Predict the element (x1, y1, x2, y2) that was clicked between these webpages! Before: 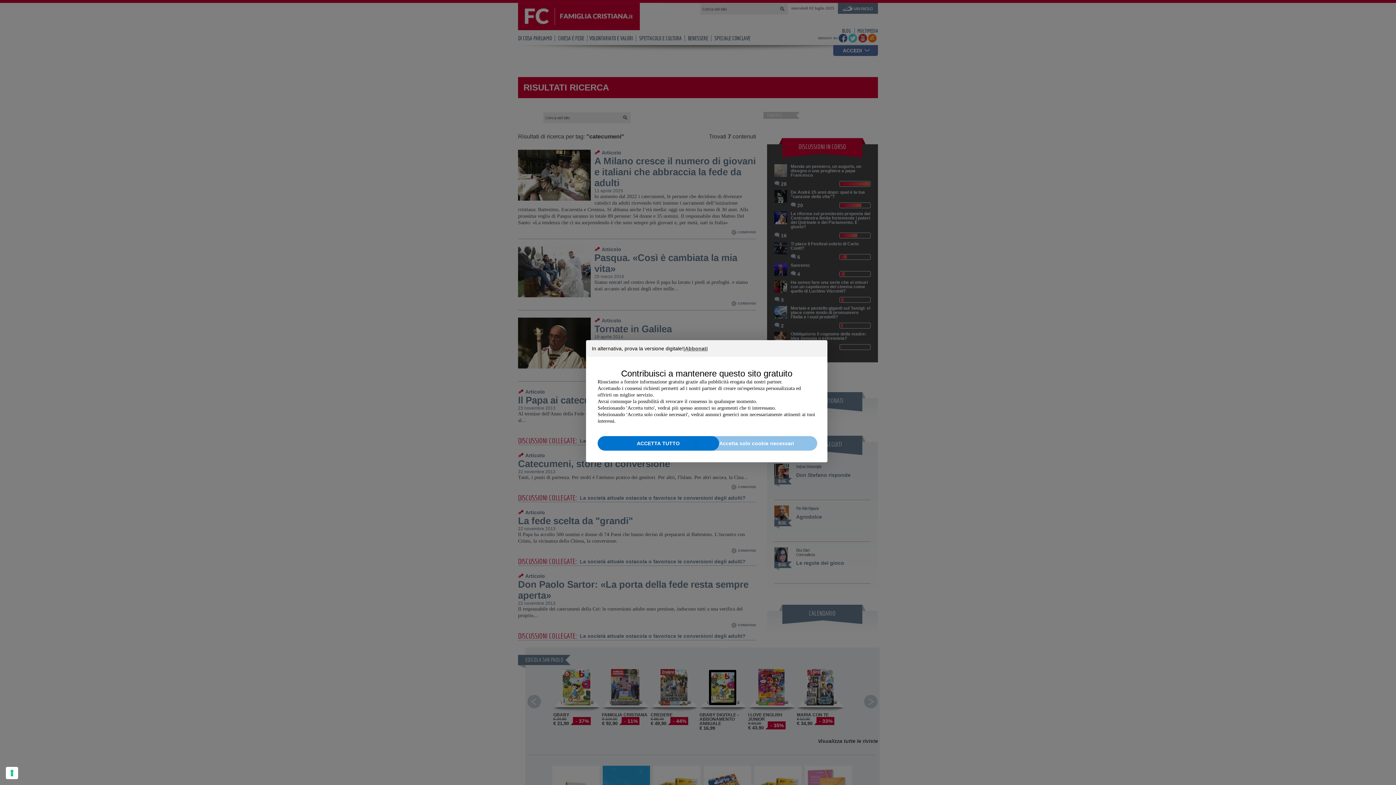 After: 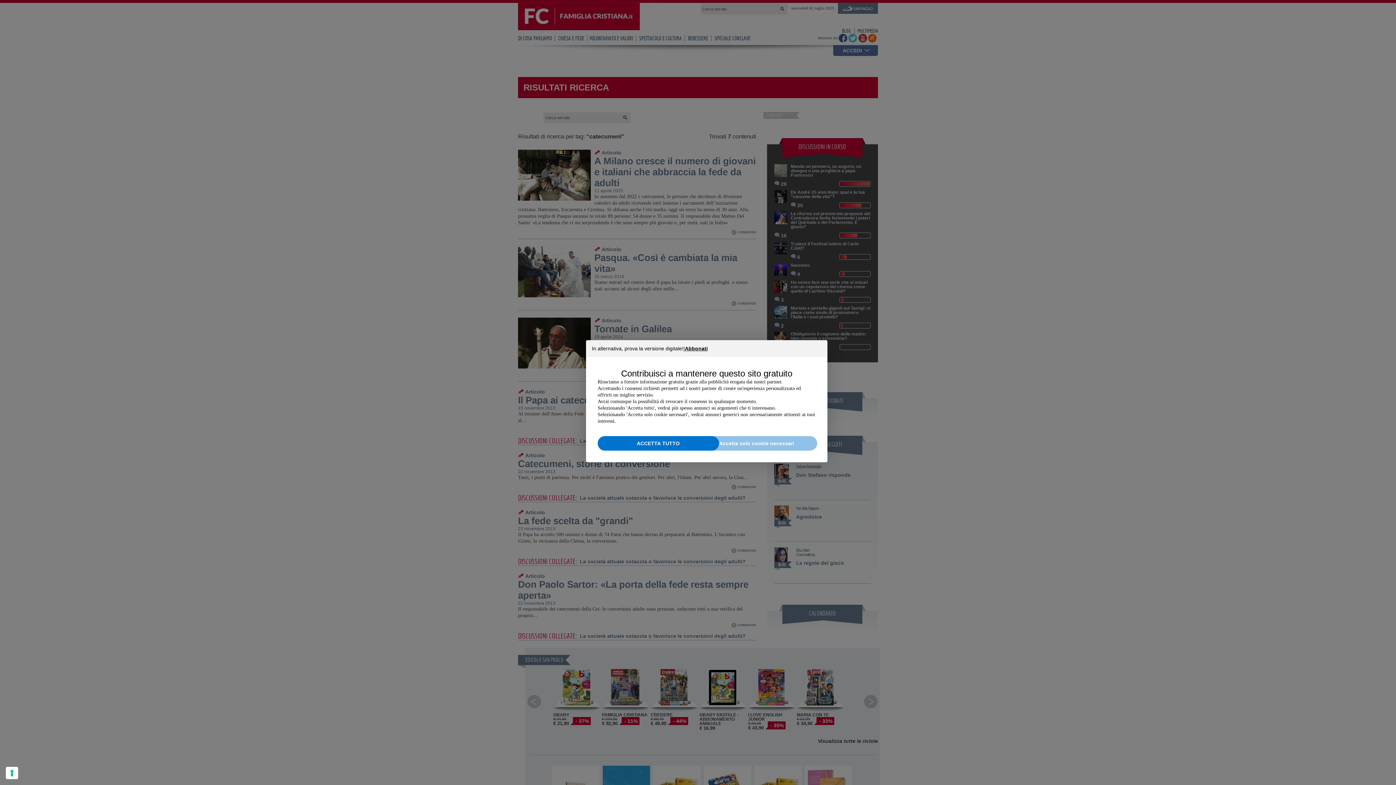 Action: label: Abbonati bbox: (685, 346, 708, 351)